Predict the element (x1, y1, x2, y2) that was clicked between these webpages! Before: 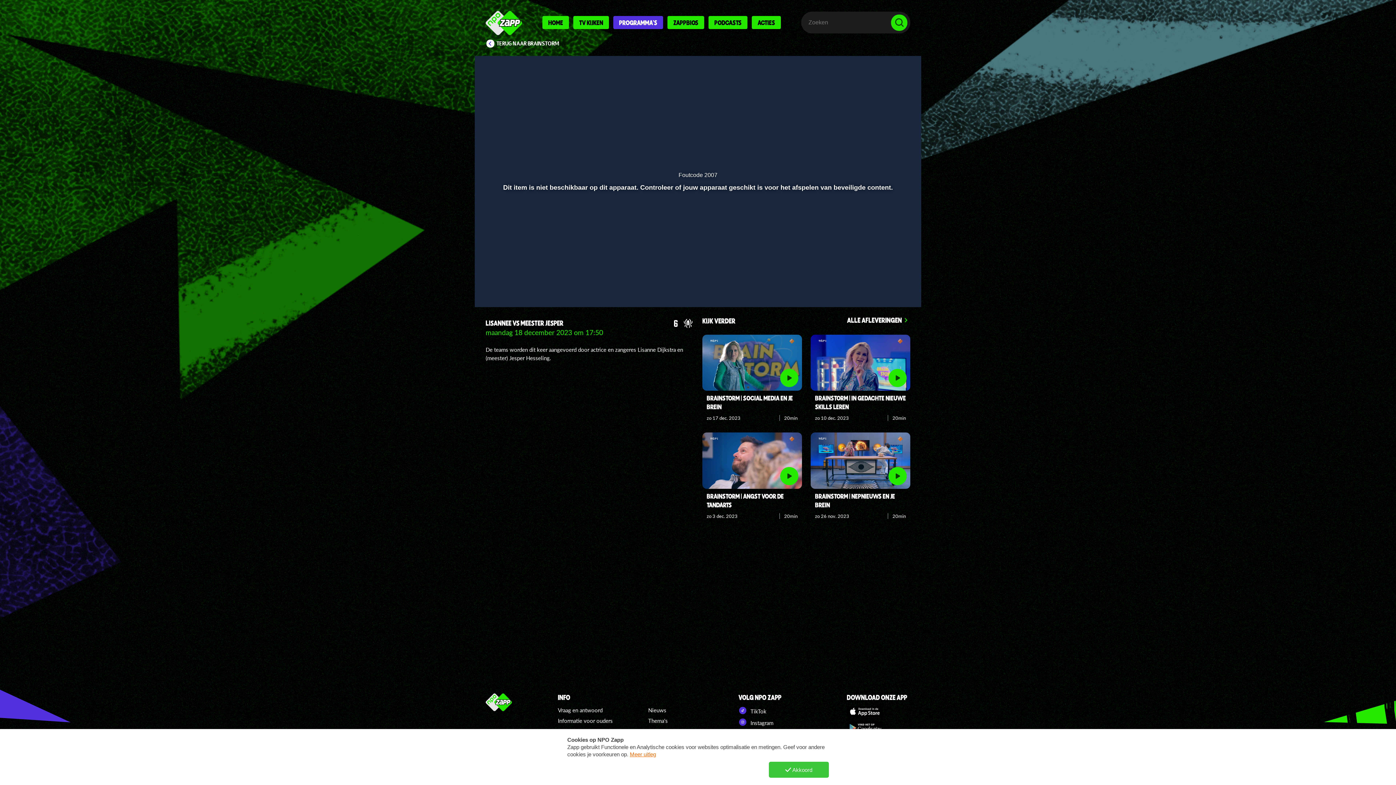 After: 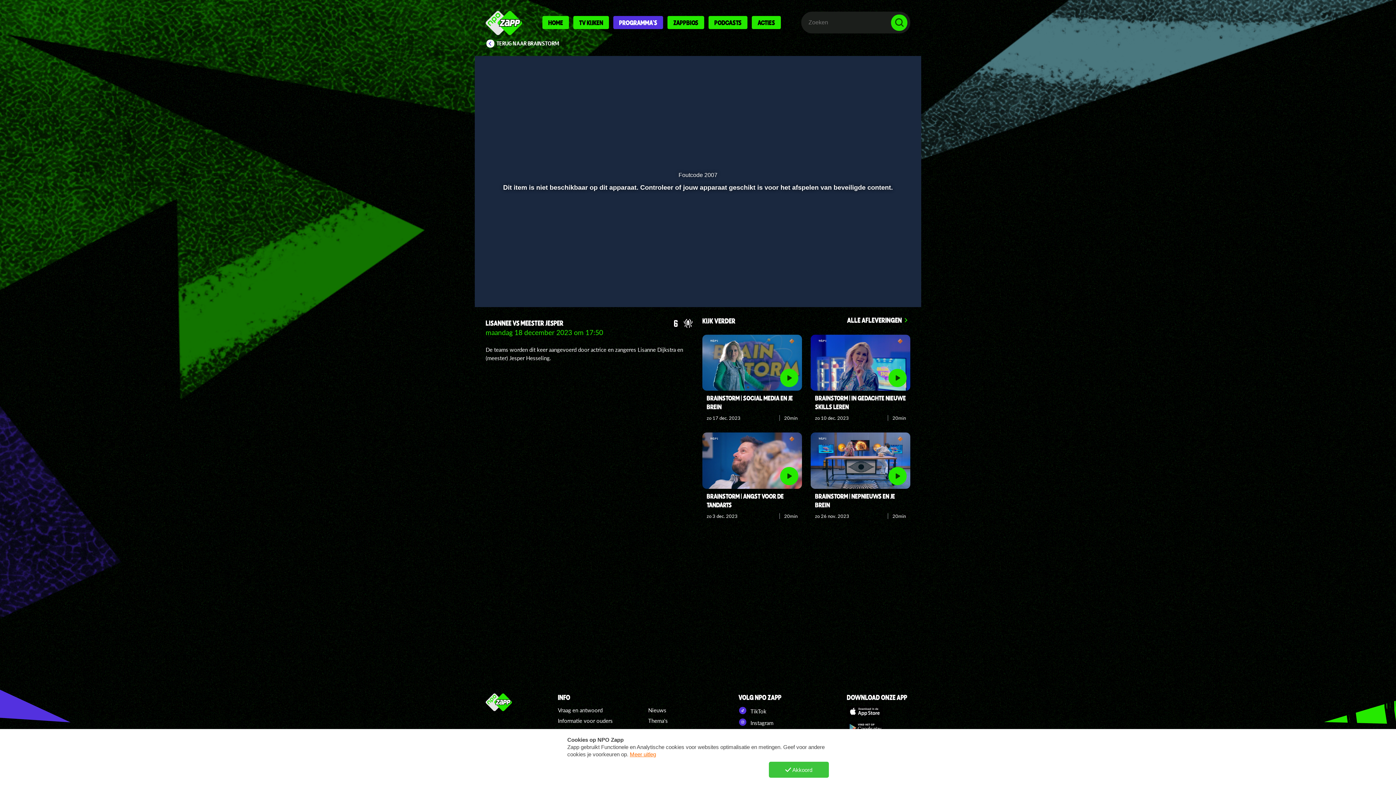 Action: label: Instellingen bbox: (874, 275, 886, 289)